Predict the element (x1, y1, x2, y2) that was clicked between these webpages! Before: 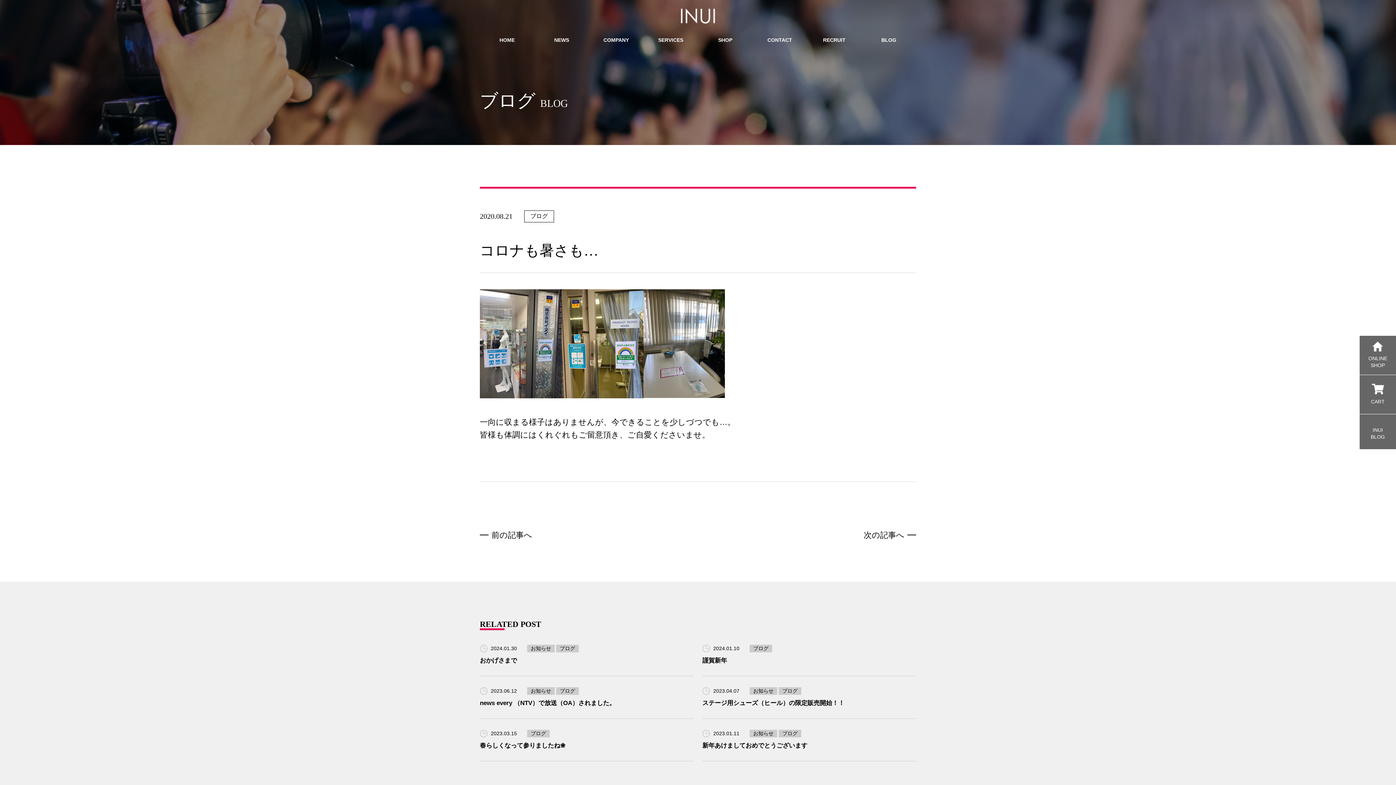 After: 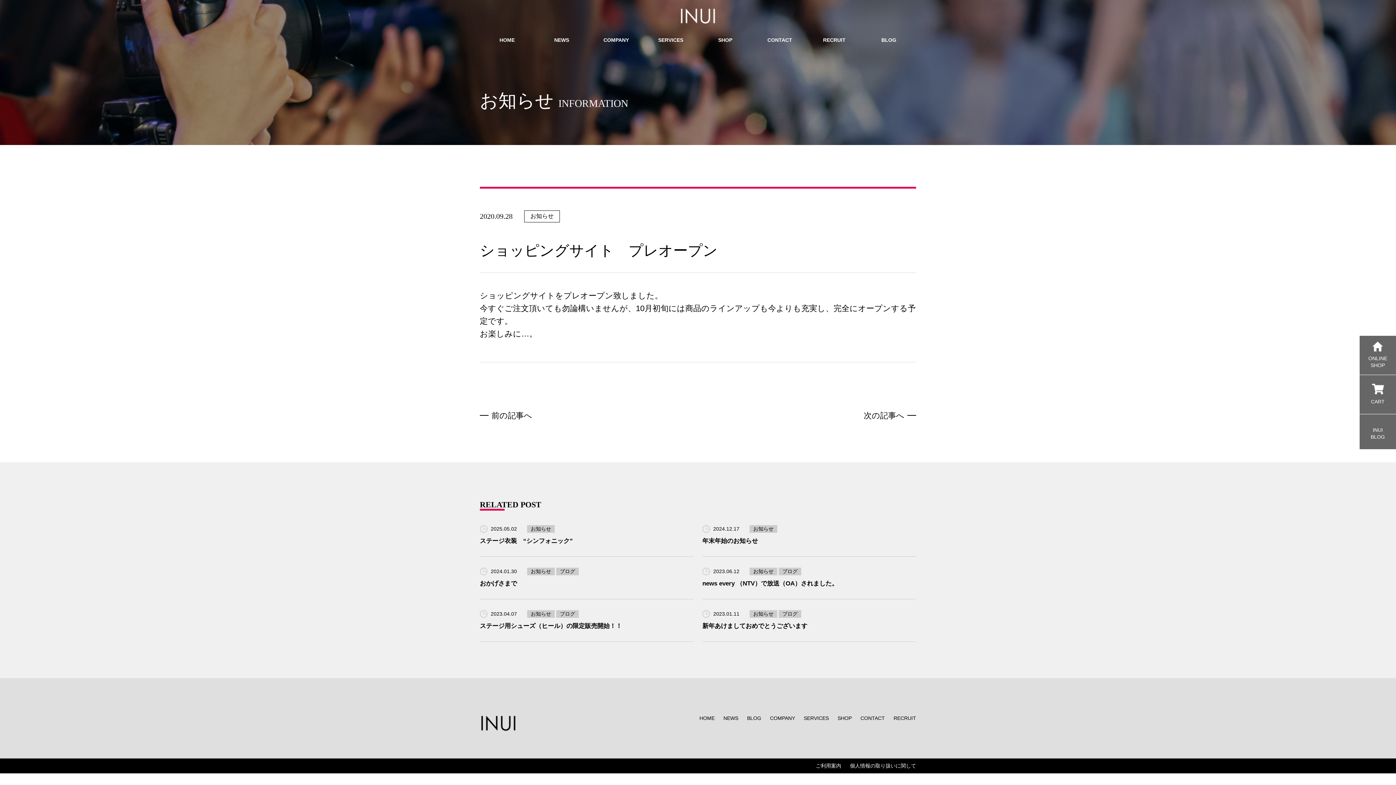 Action: label: 次の記事へ bbox: (864, 529, 916, 541)